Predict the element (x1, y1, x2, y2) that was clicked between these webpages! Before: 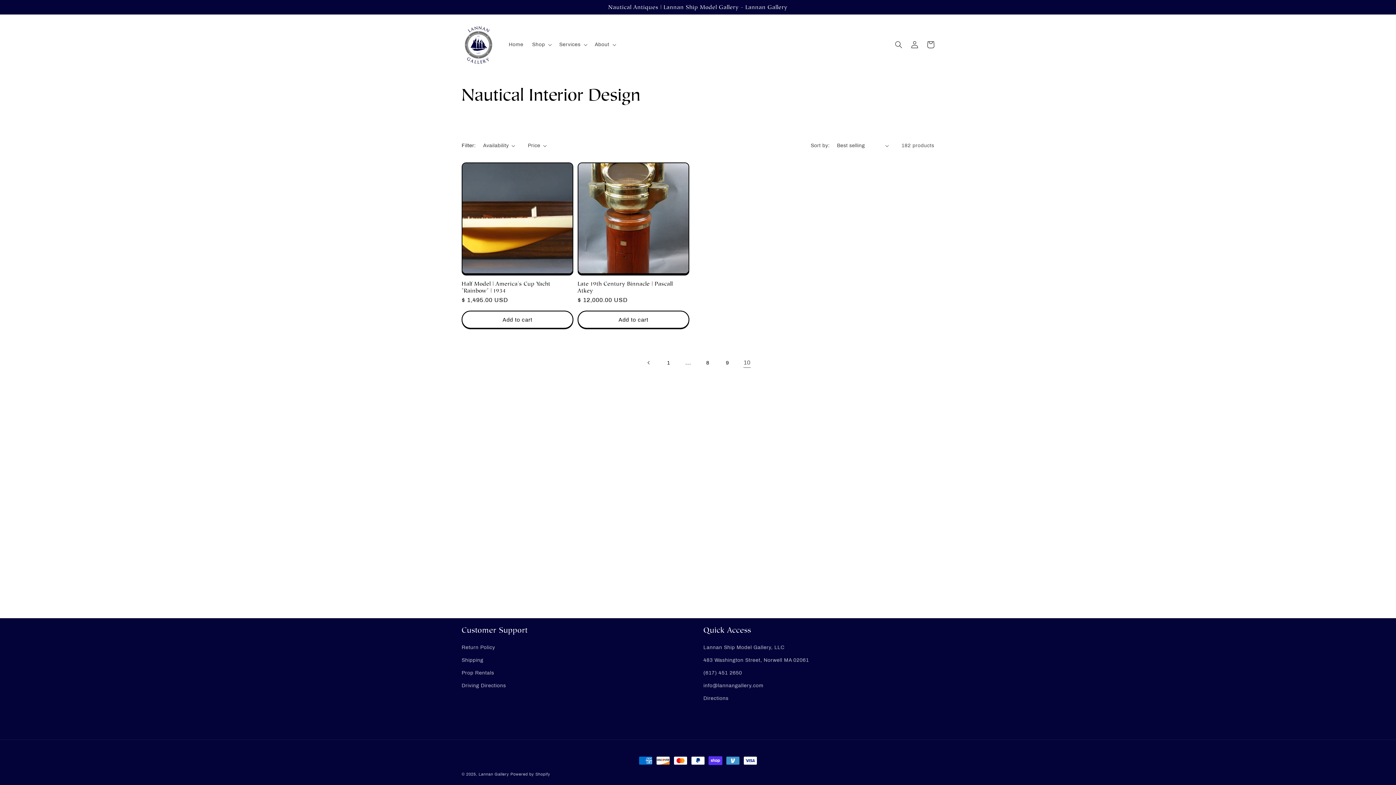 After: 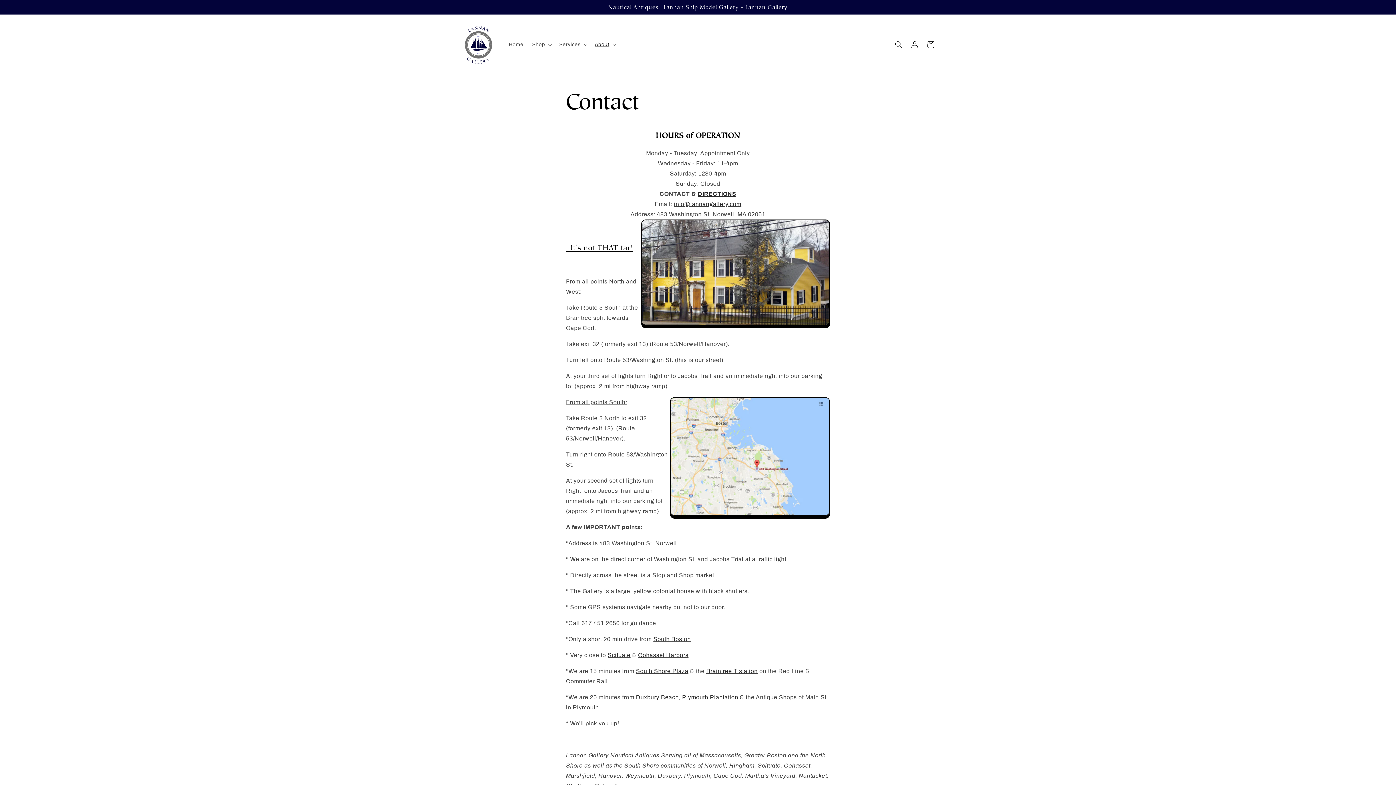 Action: bbox: (703, 654, 809, 666) label: 483 Washington Street, Norwell MA 02061